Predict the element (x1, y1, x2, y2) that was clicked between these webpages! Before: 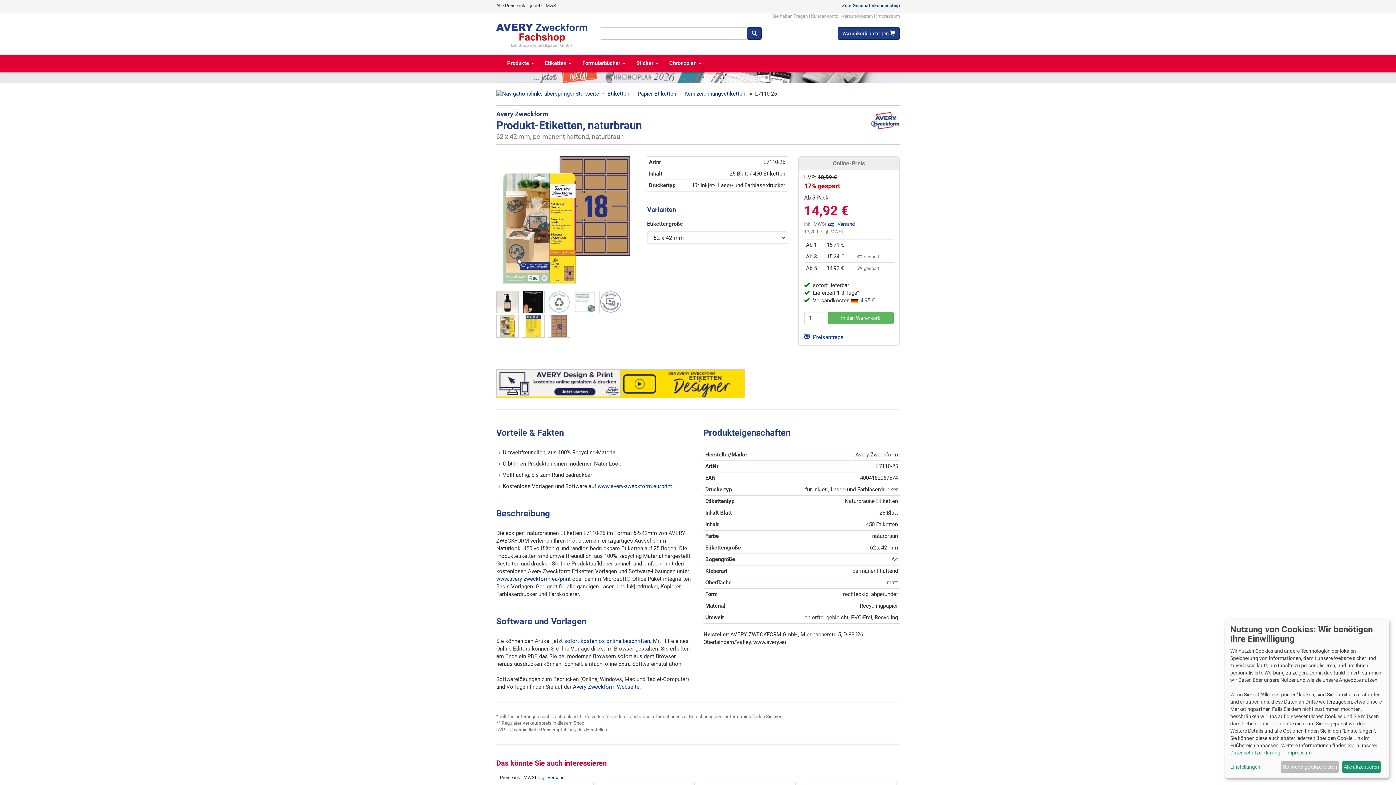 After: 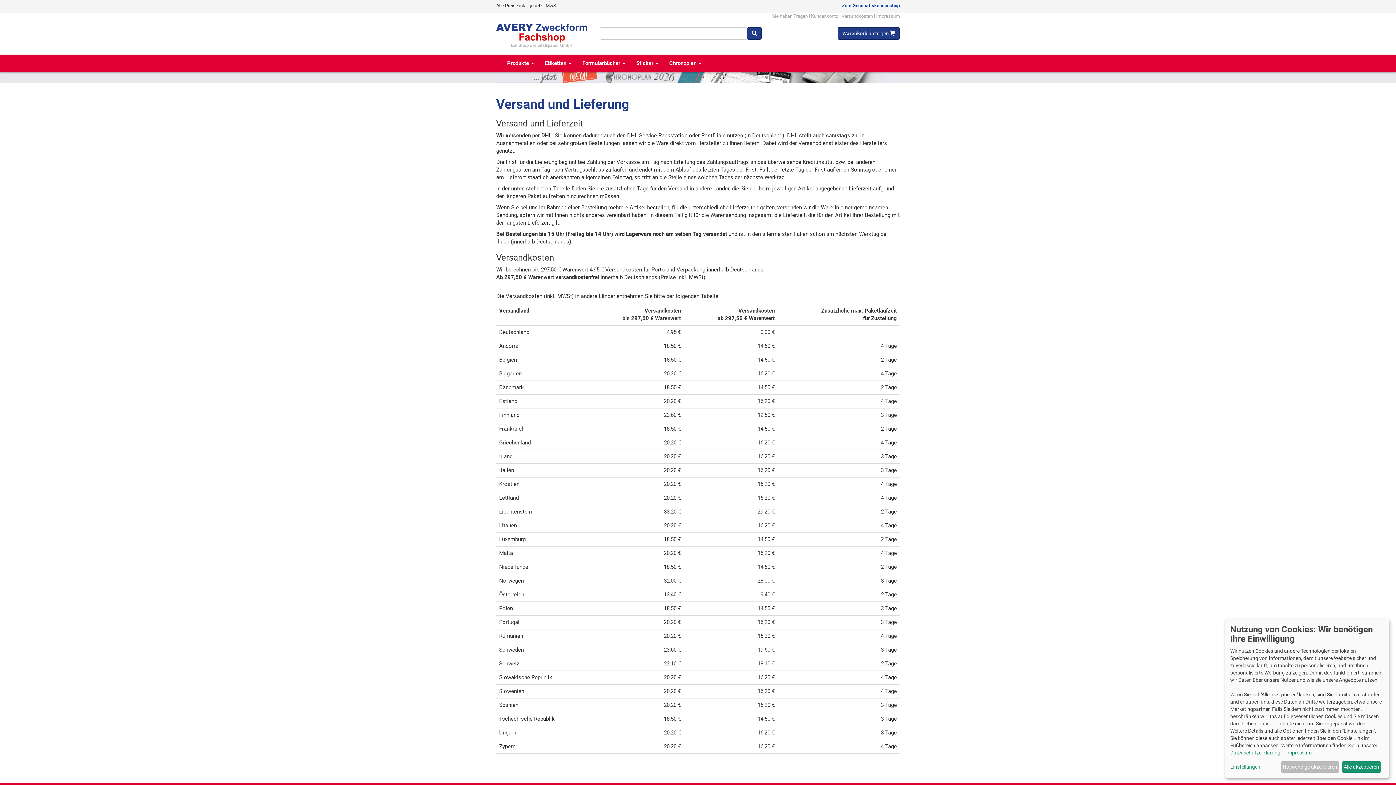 Action: label: zzgl. Versand bbox: (827, 221, 854, 227)